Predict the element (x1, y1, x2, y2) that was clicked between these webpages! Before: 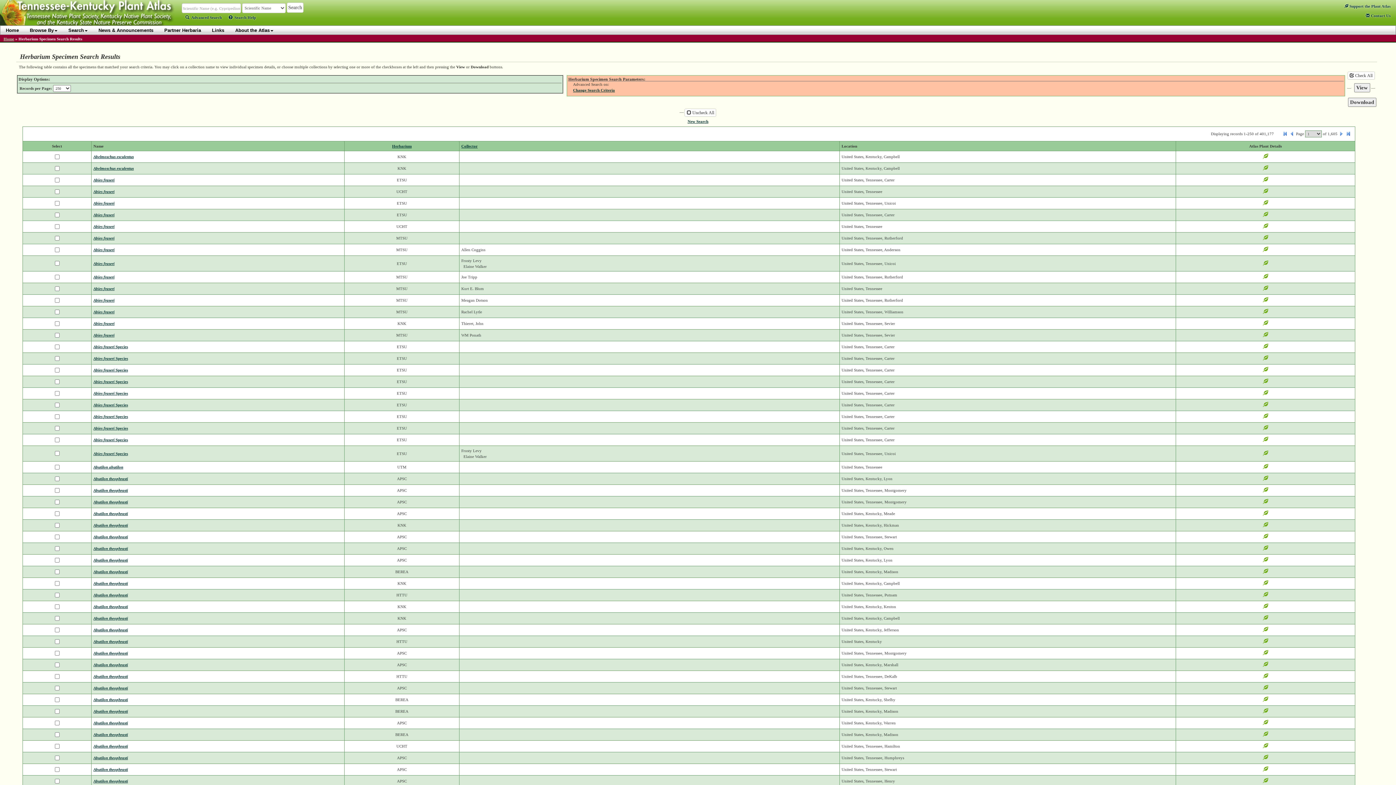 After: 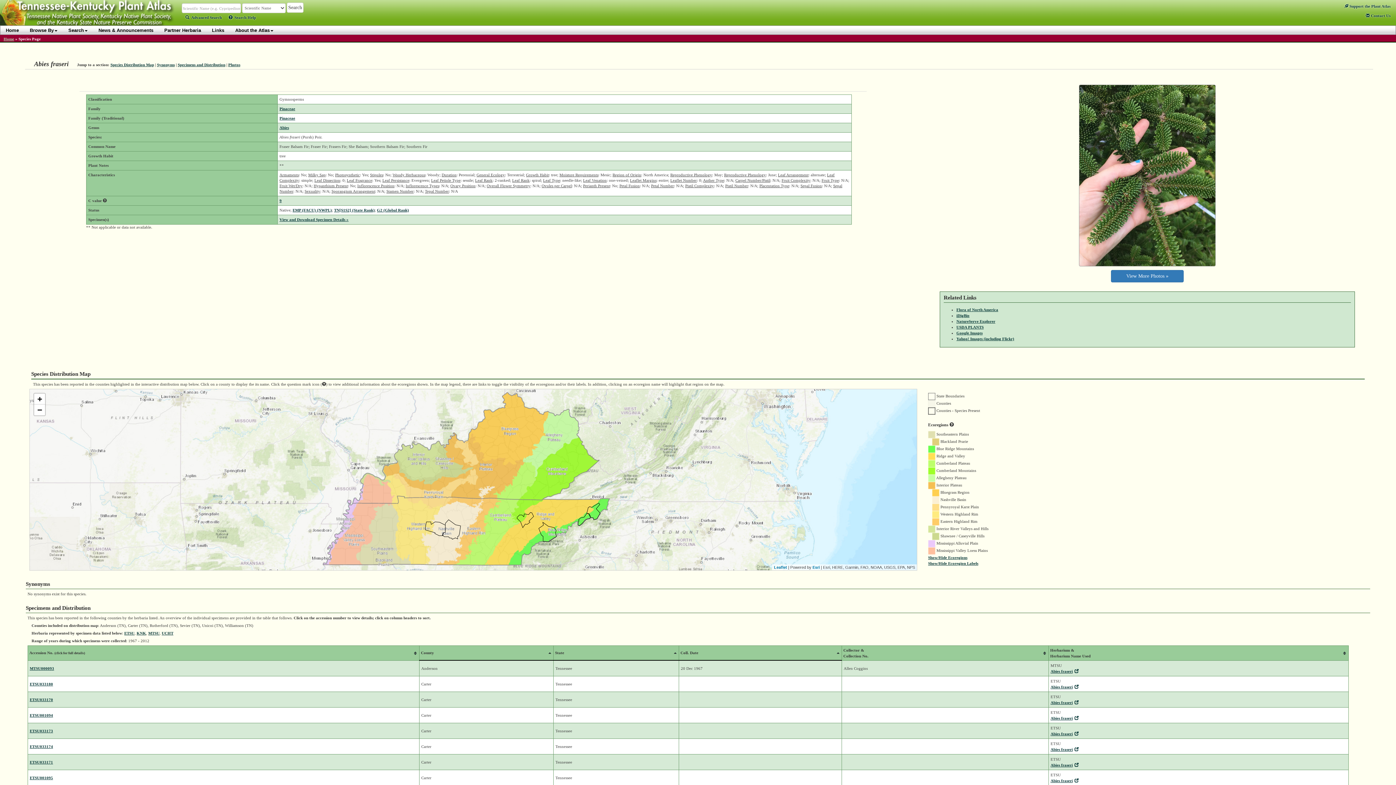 Action: bbox: (1263, 452, 1268, 456)